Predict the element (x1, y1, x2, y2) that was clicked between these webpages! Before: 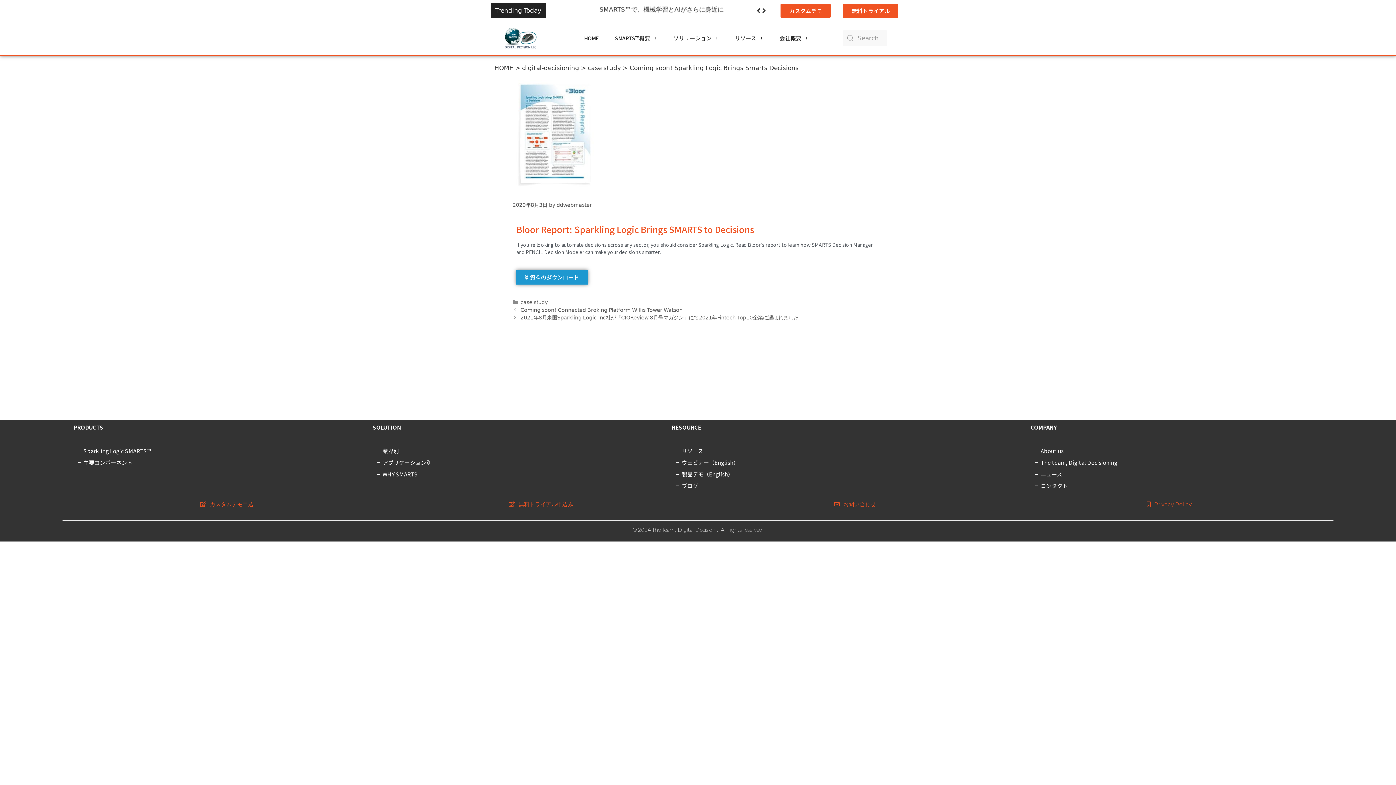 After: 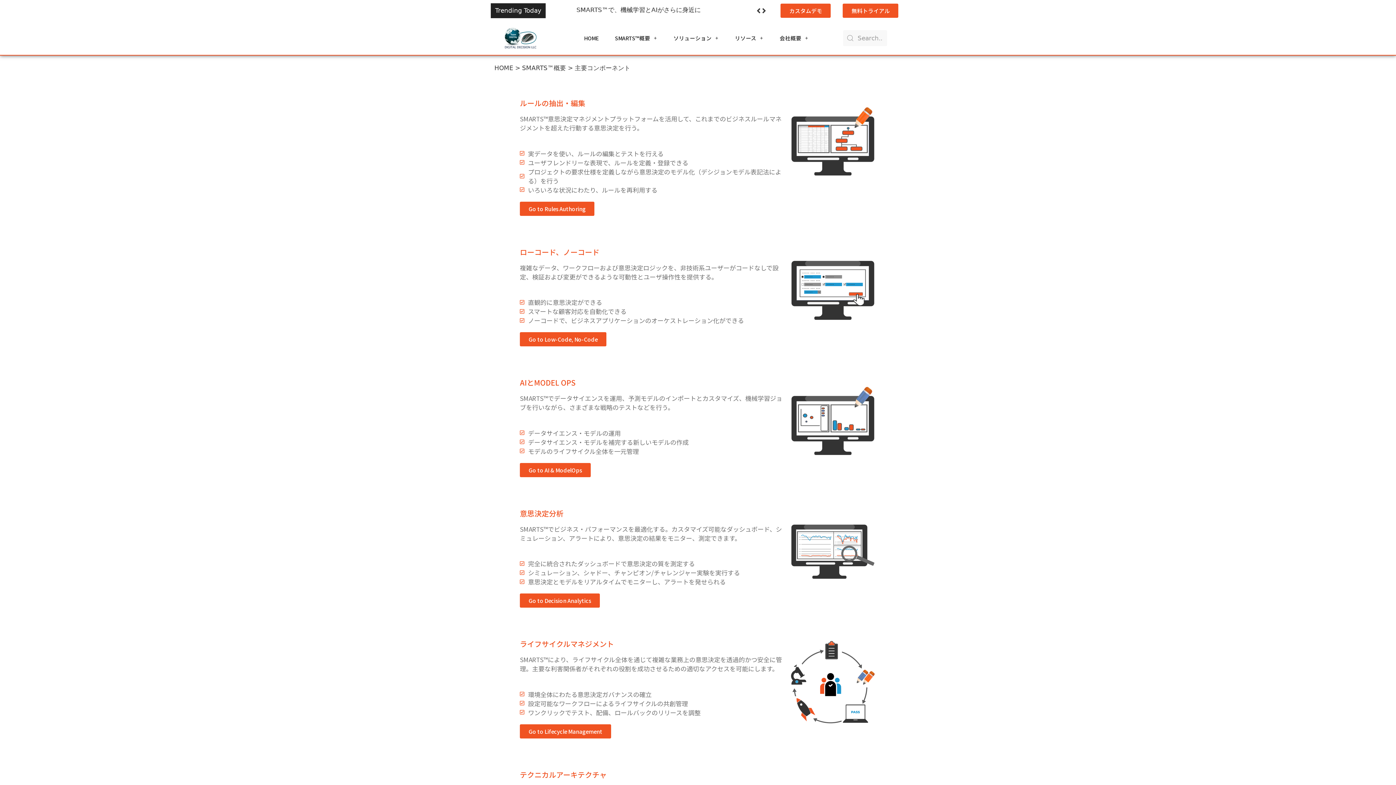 Action: bbox: (77, 458, 365, 466) label: 主要コンポーネント